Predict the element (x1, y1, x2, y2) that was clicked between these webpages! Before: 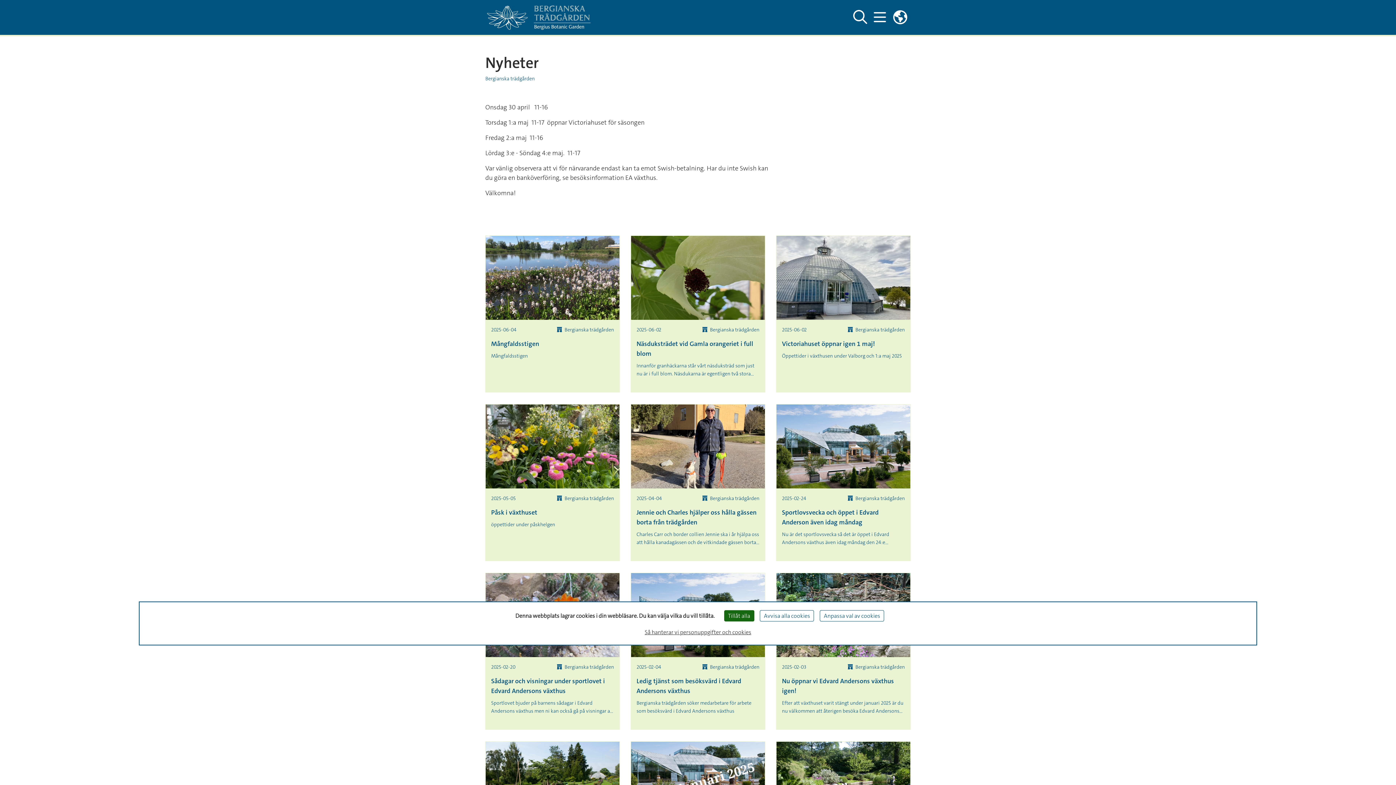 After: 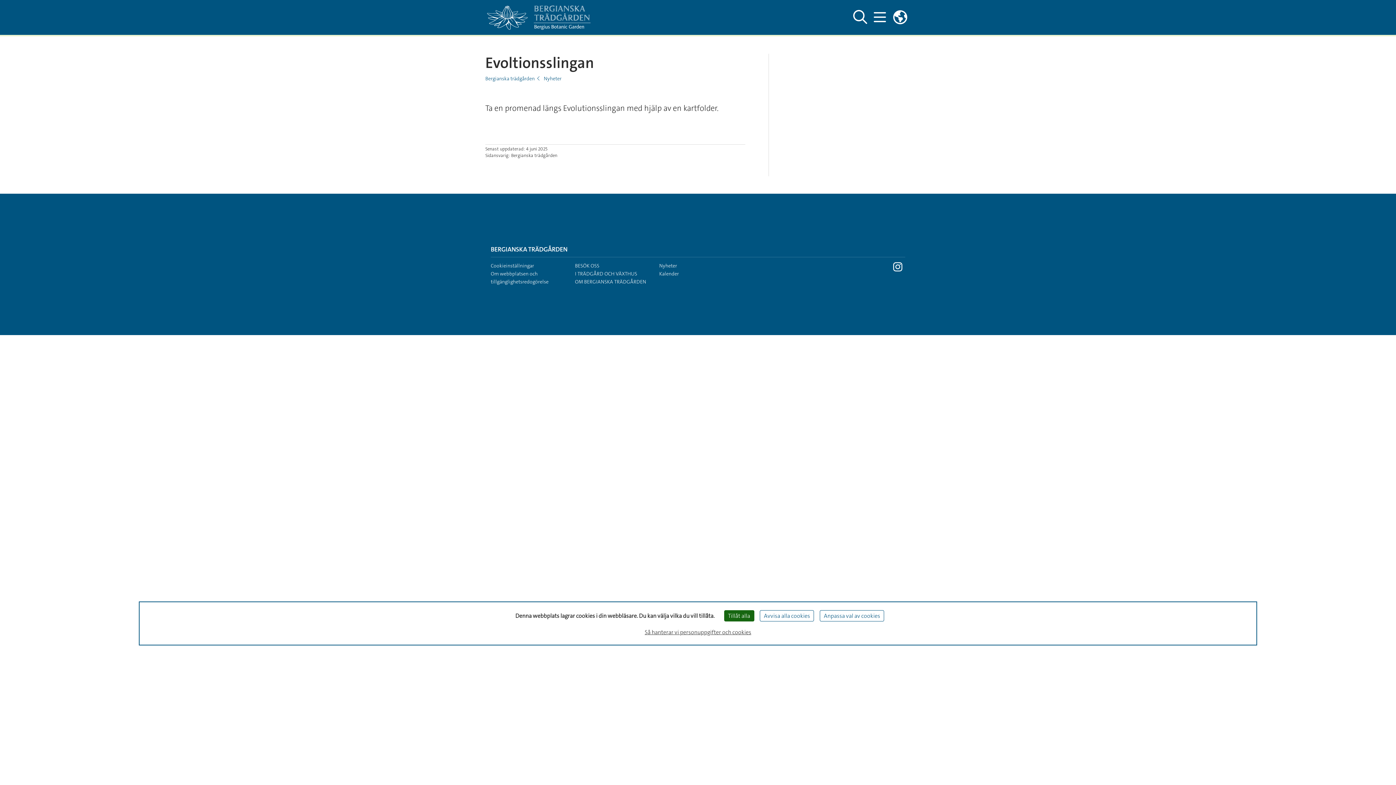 Action: label: Mångfaldsstigen bbox: (491, 339, 614, 349)